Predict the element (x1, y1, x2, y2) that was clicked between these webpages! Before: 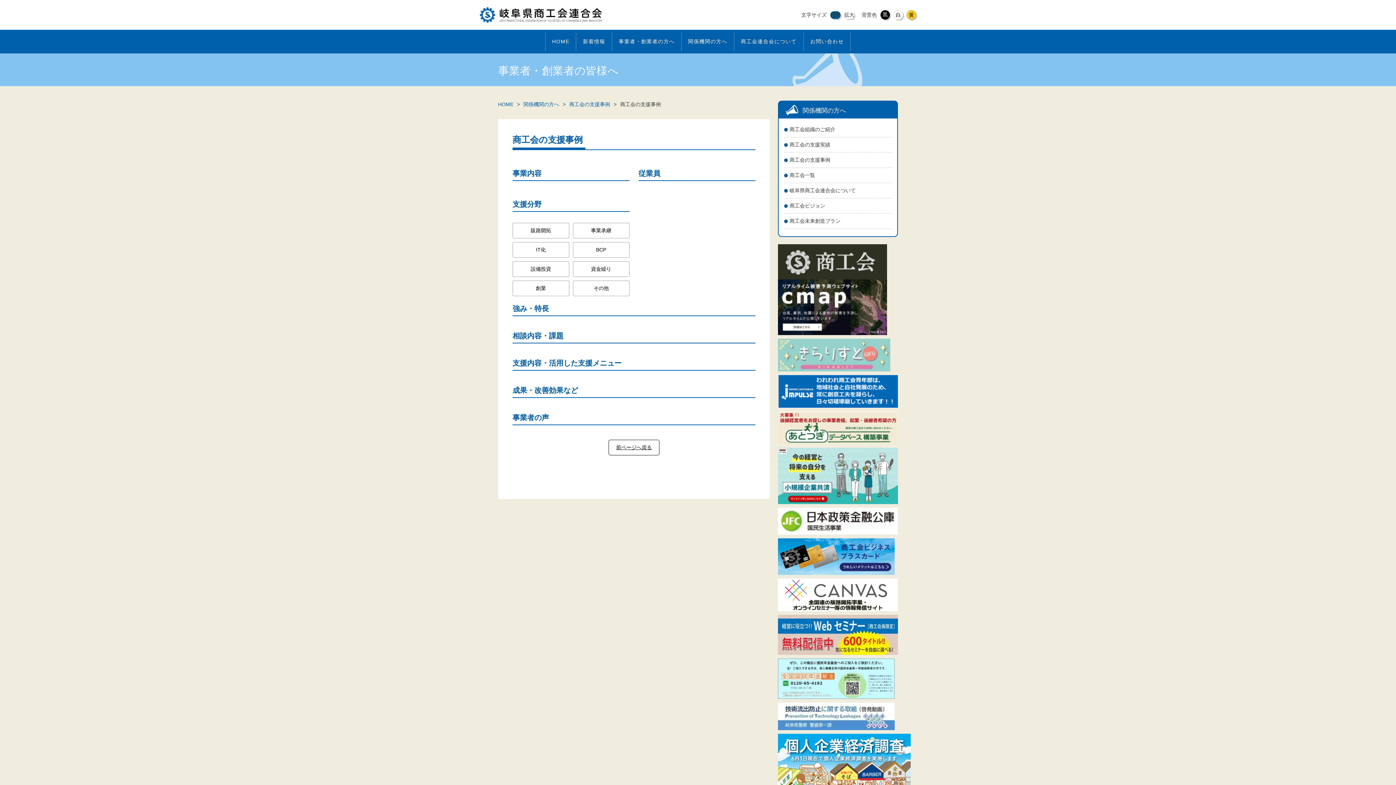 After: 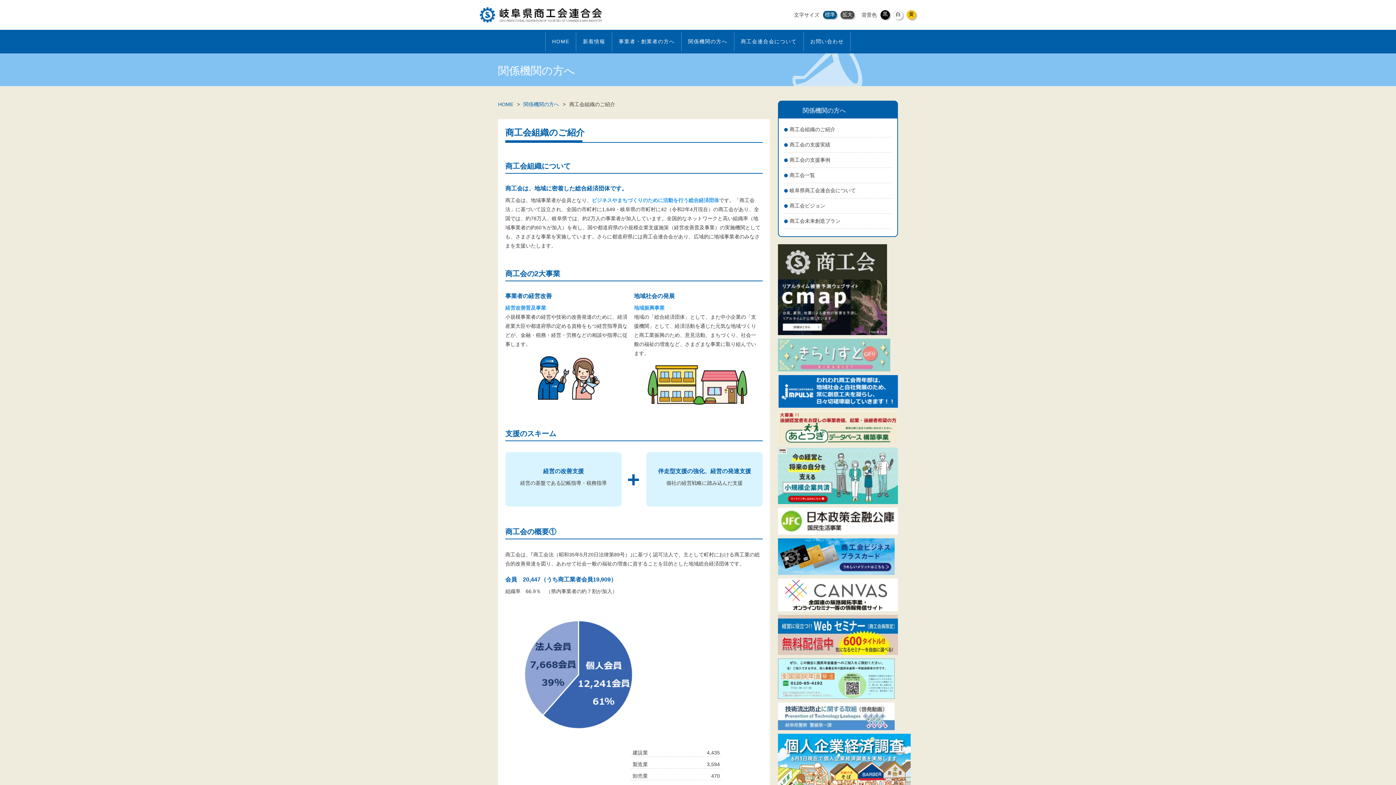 Action: bbox: (784, 125, 888, 133) label: 商工会組織のご紹介